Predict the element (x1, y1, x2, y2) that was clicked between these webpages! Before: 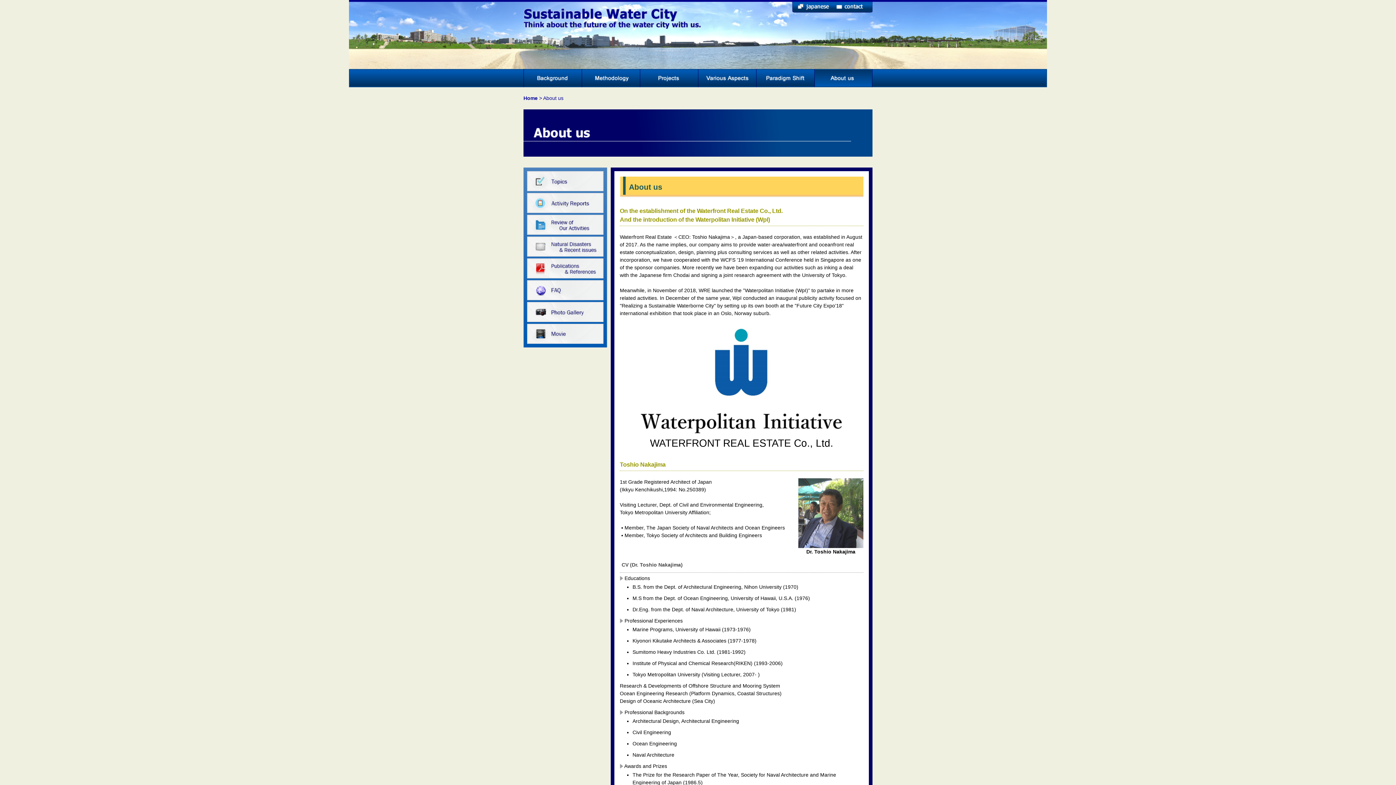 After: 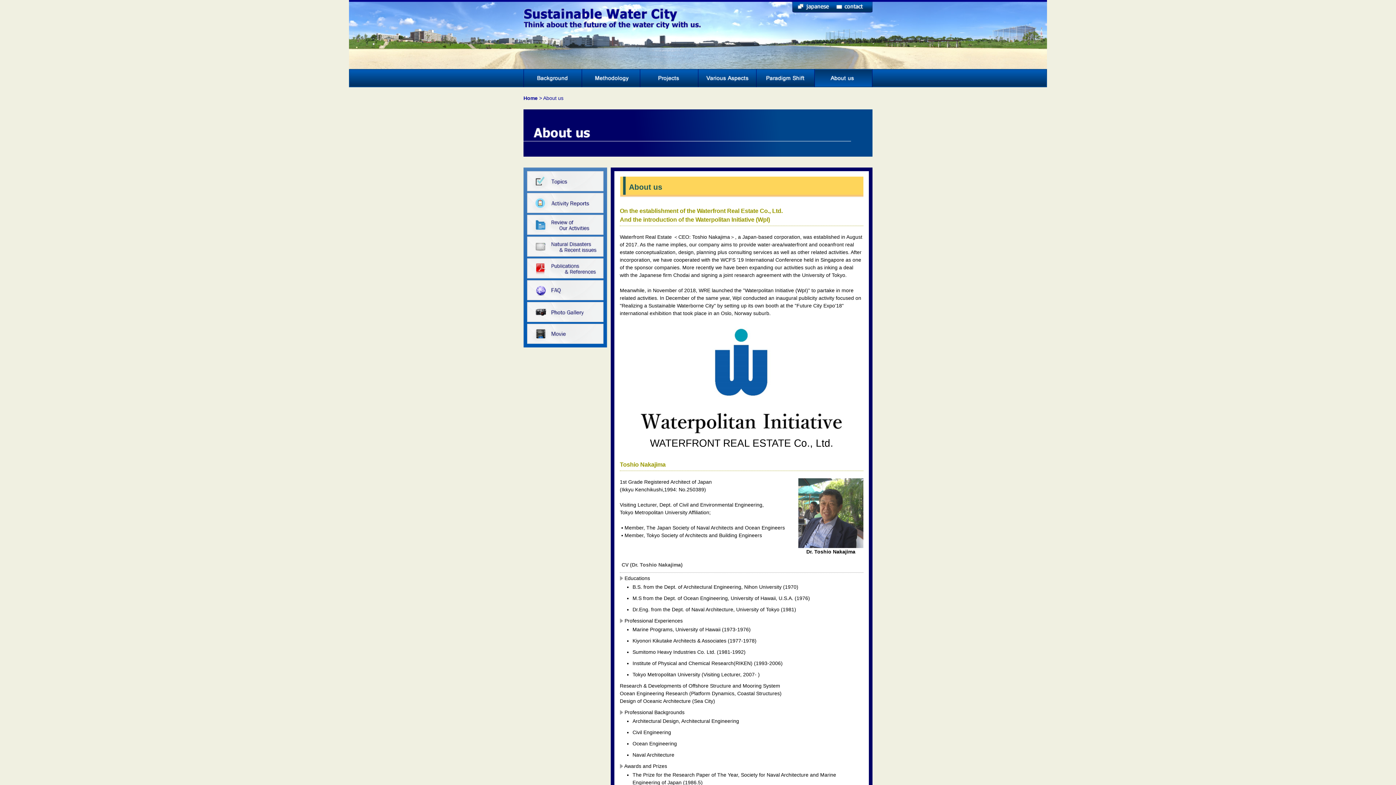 Action: bbox: (814, 82, 872, 88)